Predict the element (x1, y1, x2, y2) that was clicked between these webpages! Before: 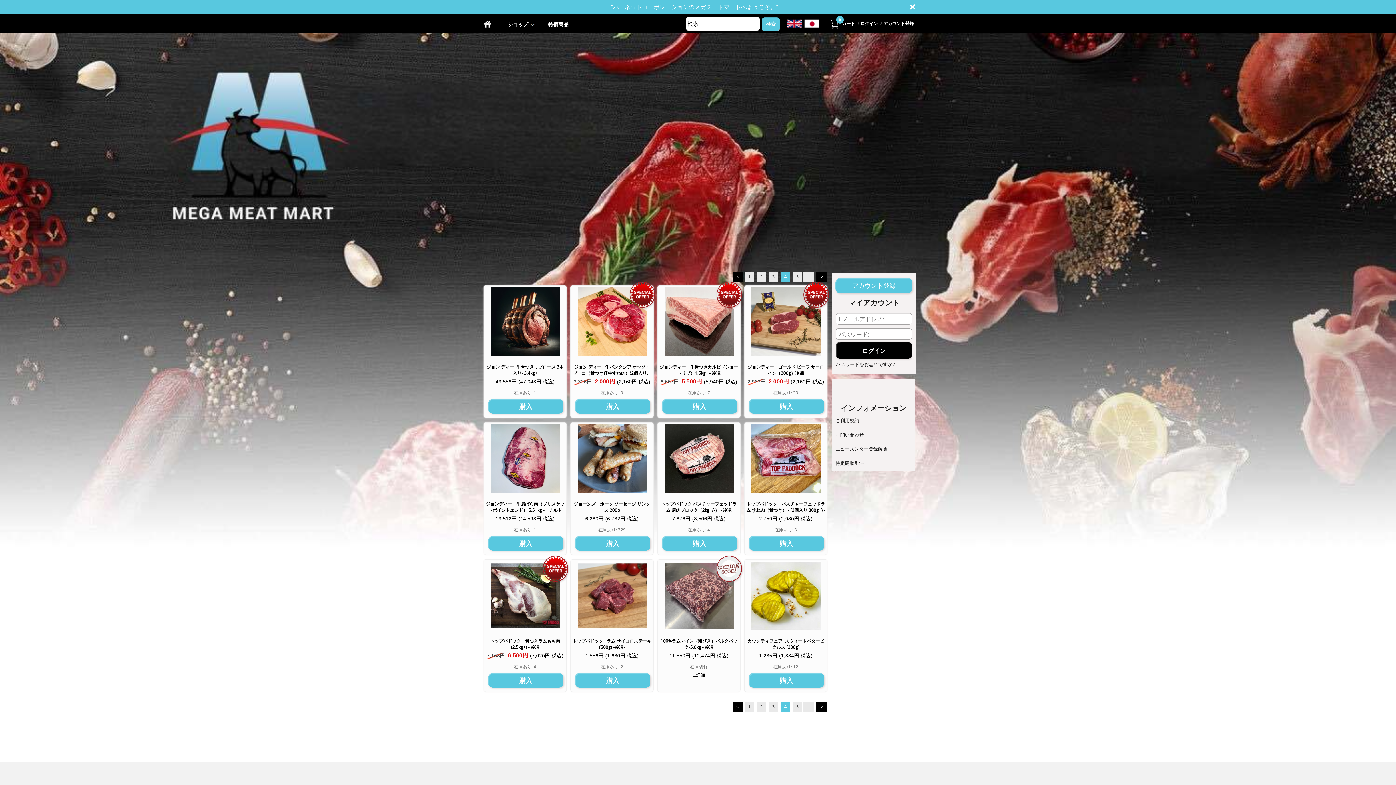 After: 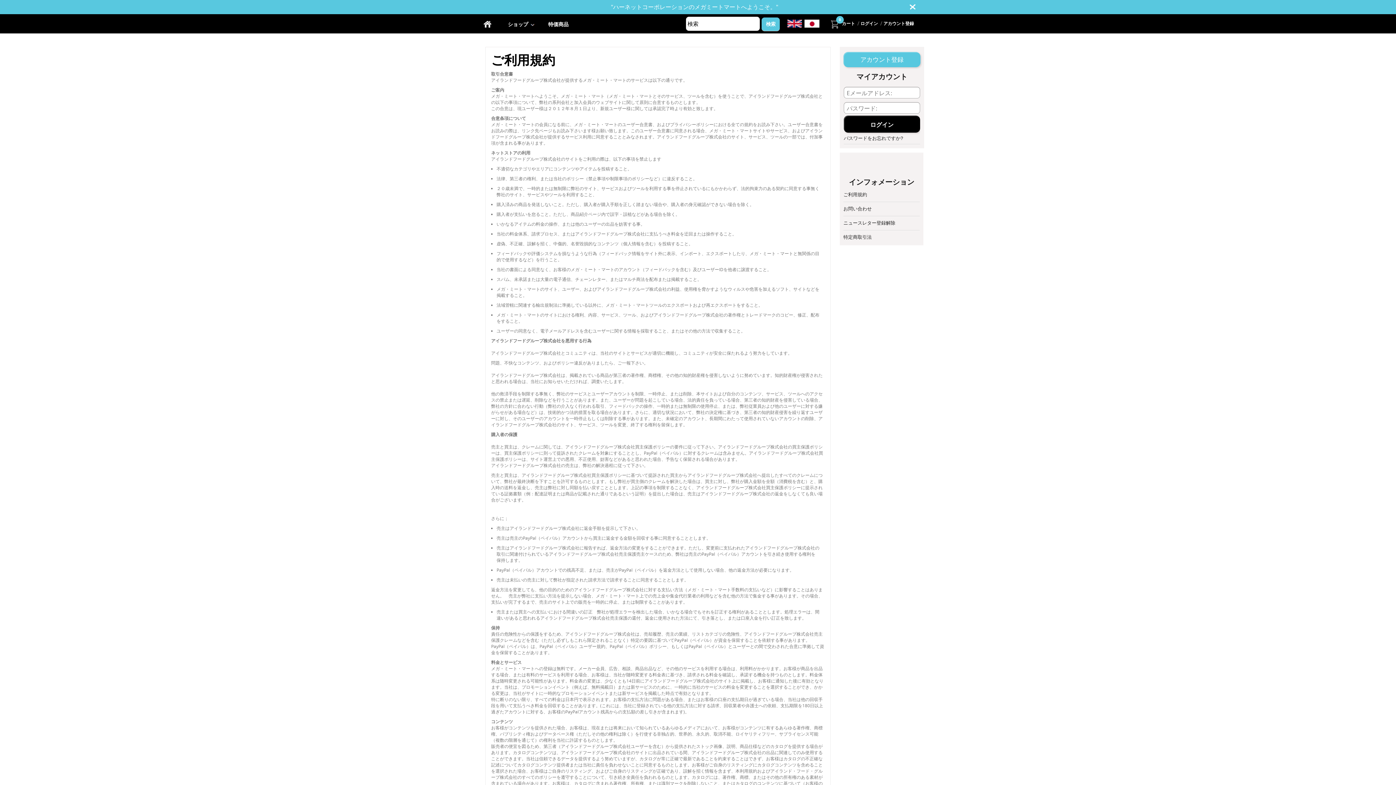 Action: label: ご利用規約 bbox: (835, 418, 859, 423)